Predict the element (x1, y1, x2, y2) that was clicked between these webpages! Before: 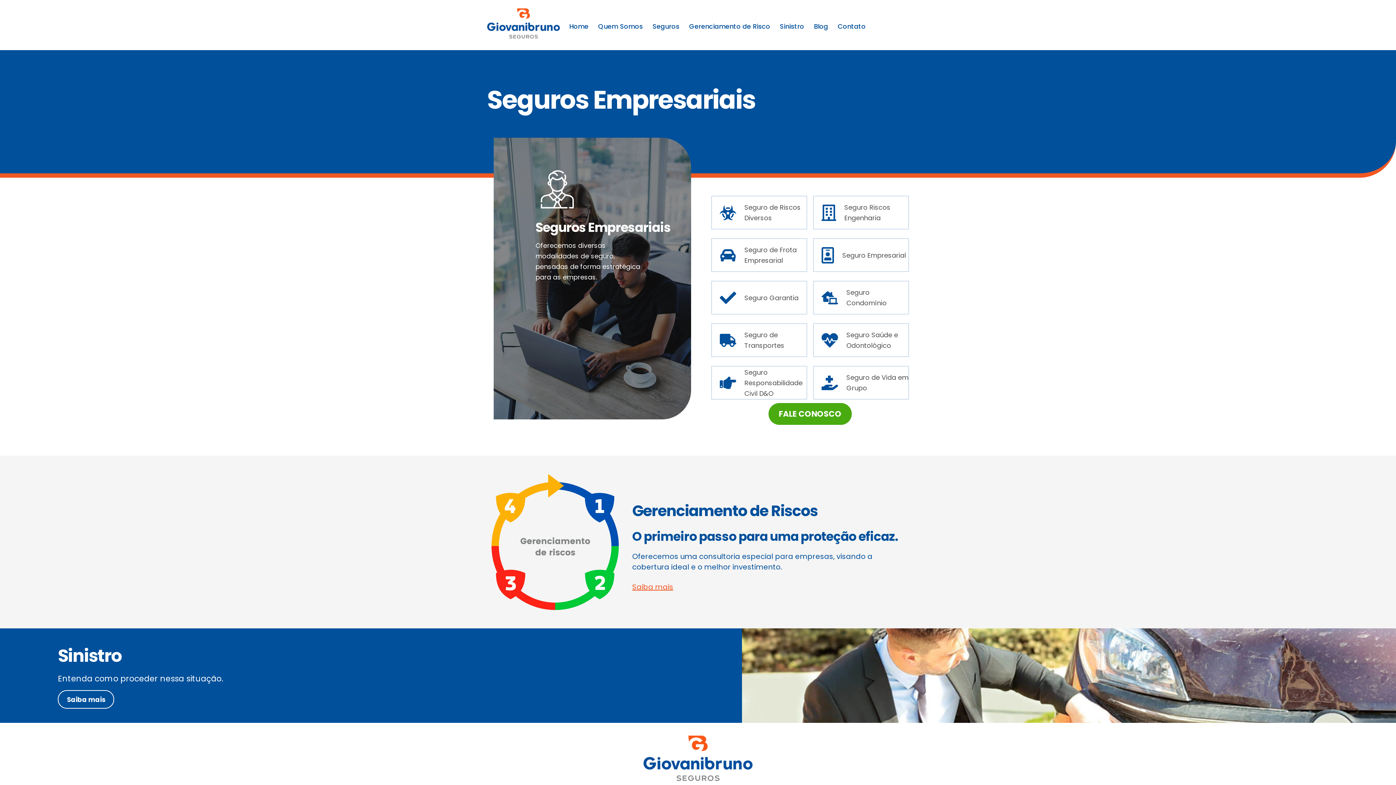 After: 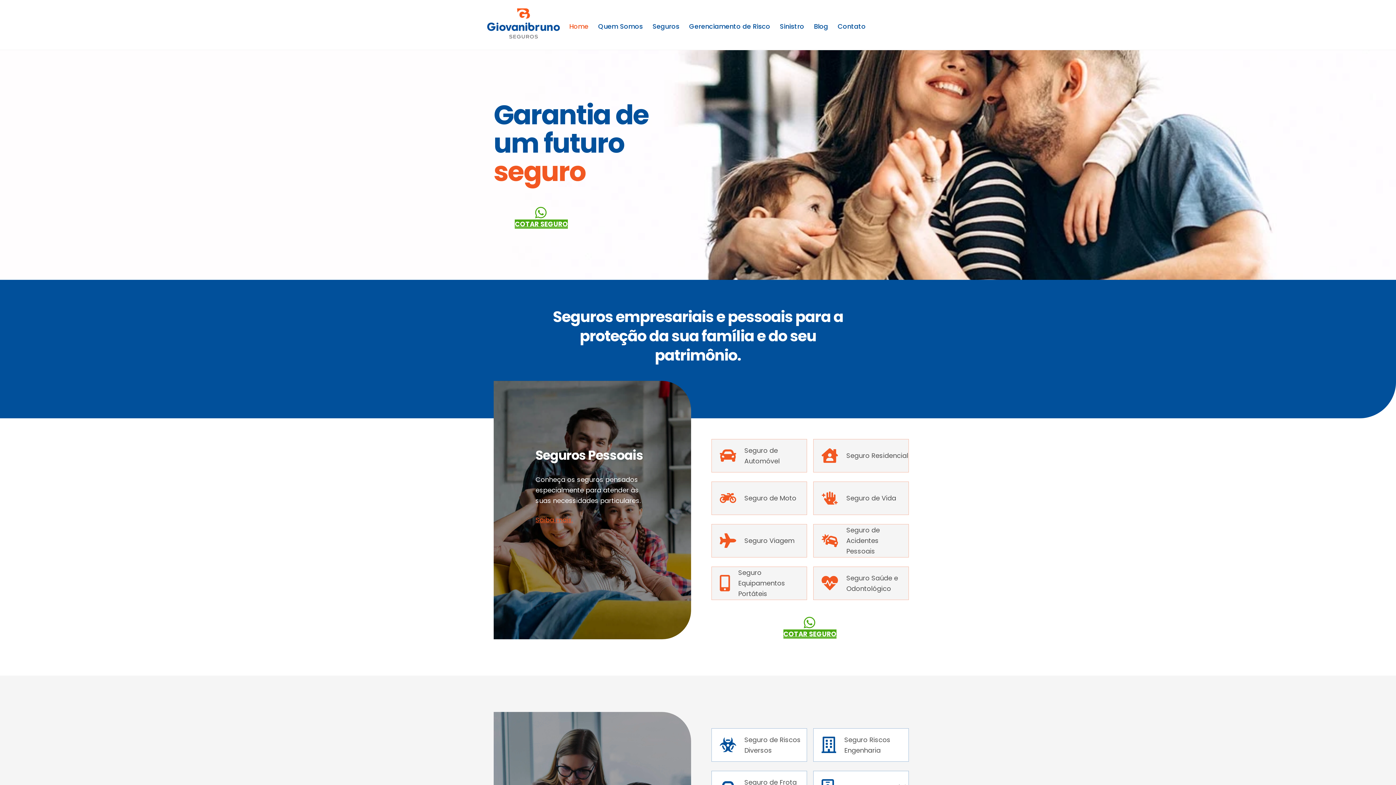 Action: bbox: (487, 27, 560, 42)